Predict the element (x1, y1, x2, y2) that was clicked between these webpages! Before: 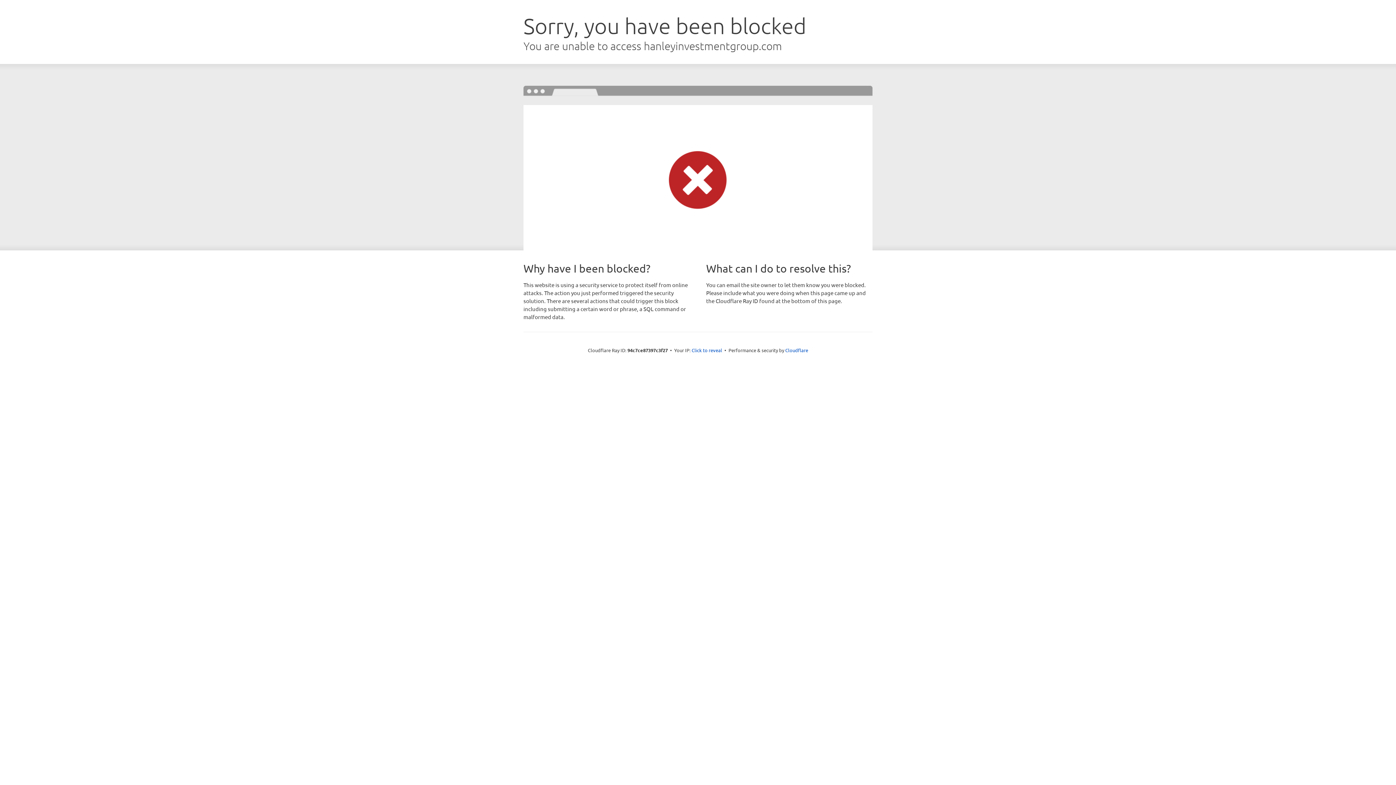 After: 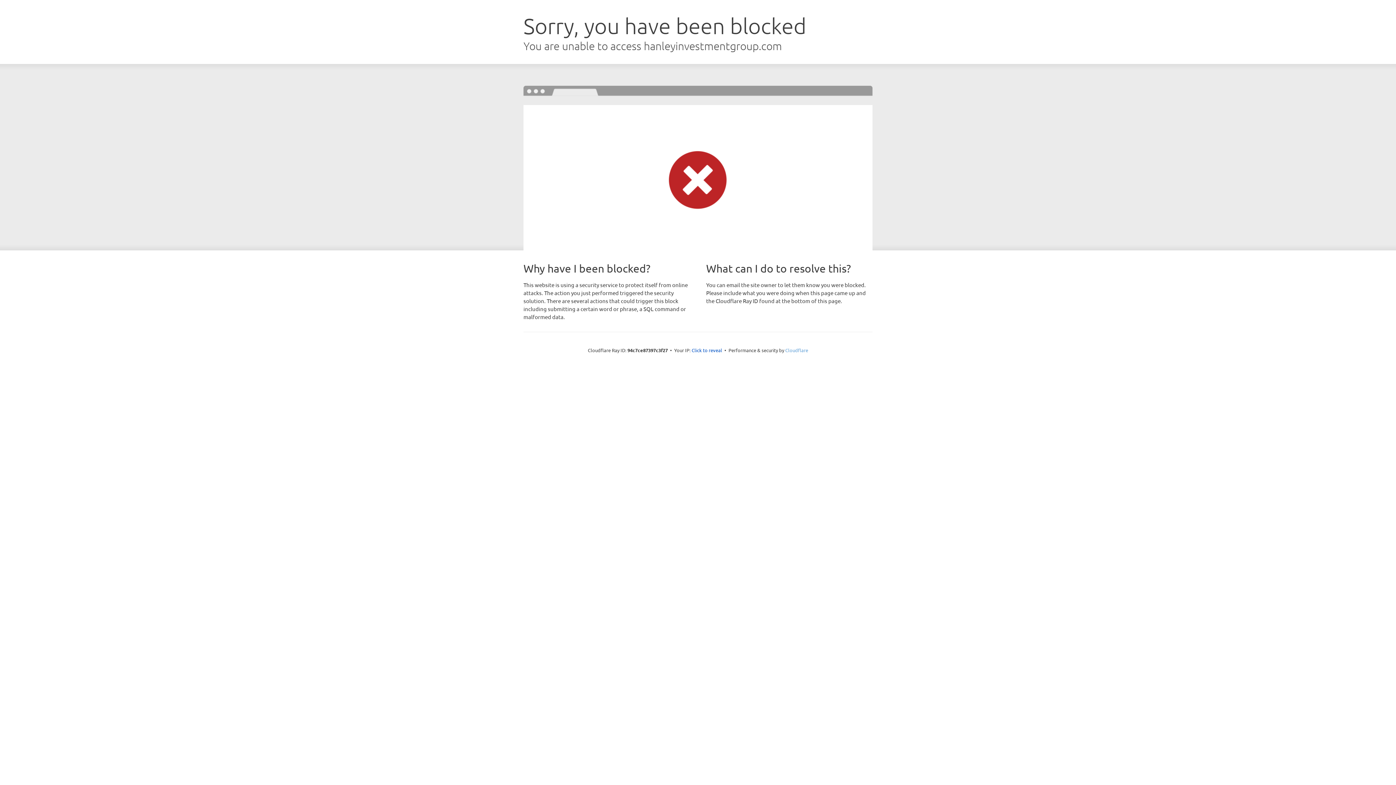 Action: label: Cloudflare bbox: (785, 347, 808, 353)